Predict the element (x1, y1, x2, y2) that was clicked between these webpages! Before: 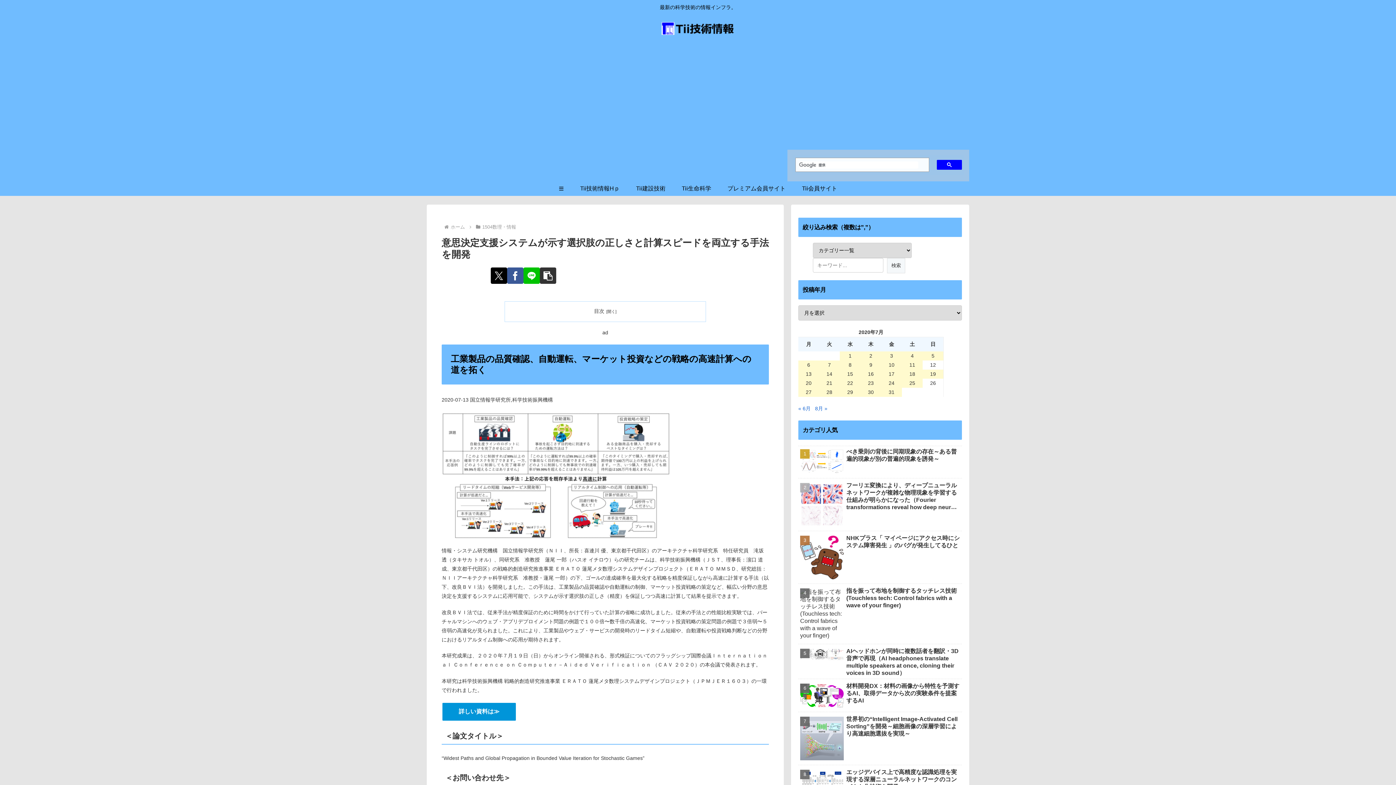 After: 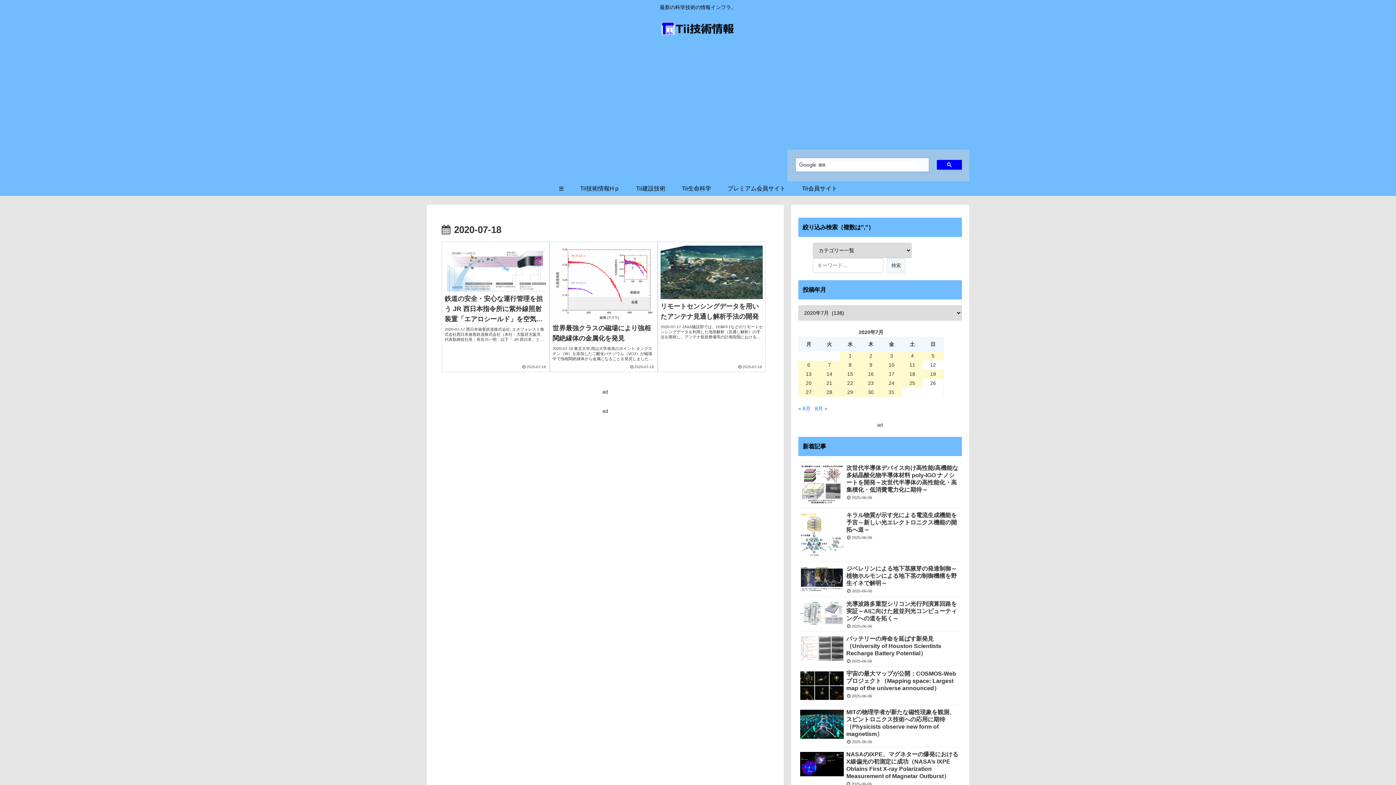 Action: label: 2020年7月18日 に投稿を公開 bbox: (902, 369, 922, 379)